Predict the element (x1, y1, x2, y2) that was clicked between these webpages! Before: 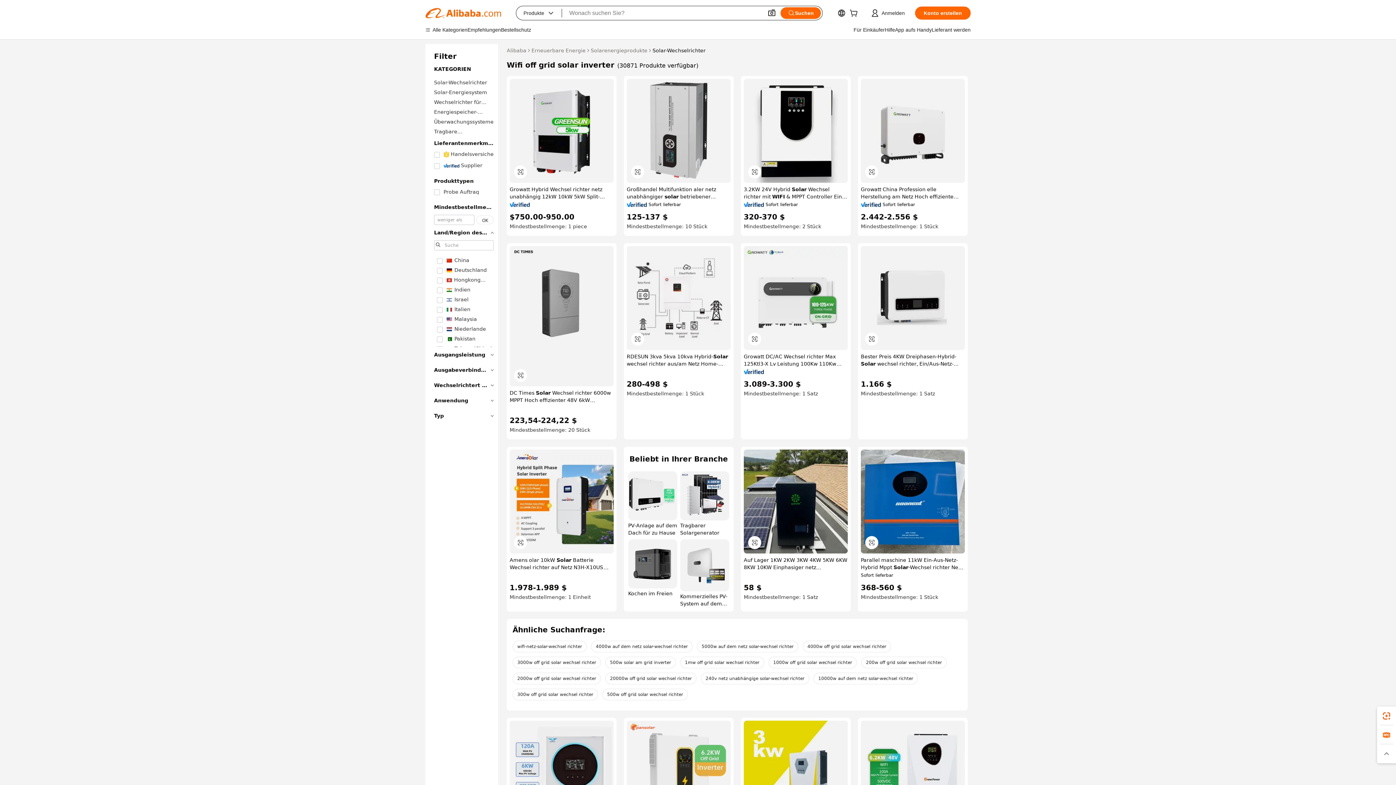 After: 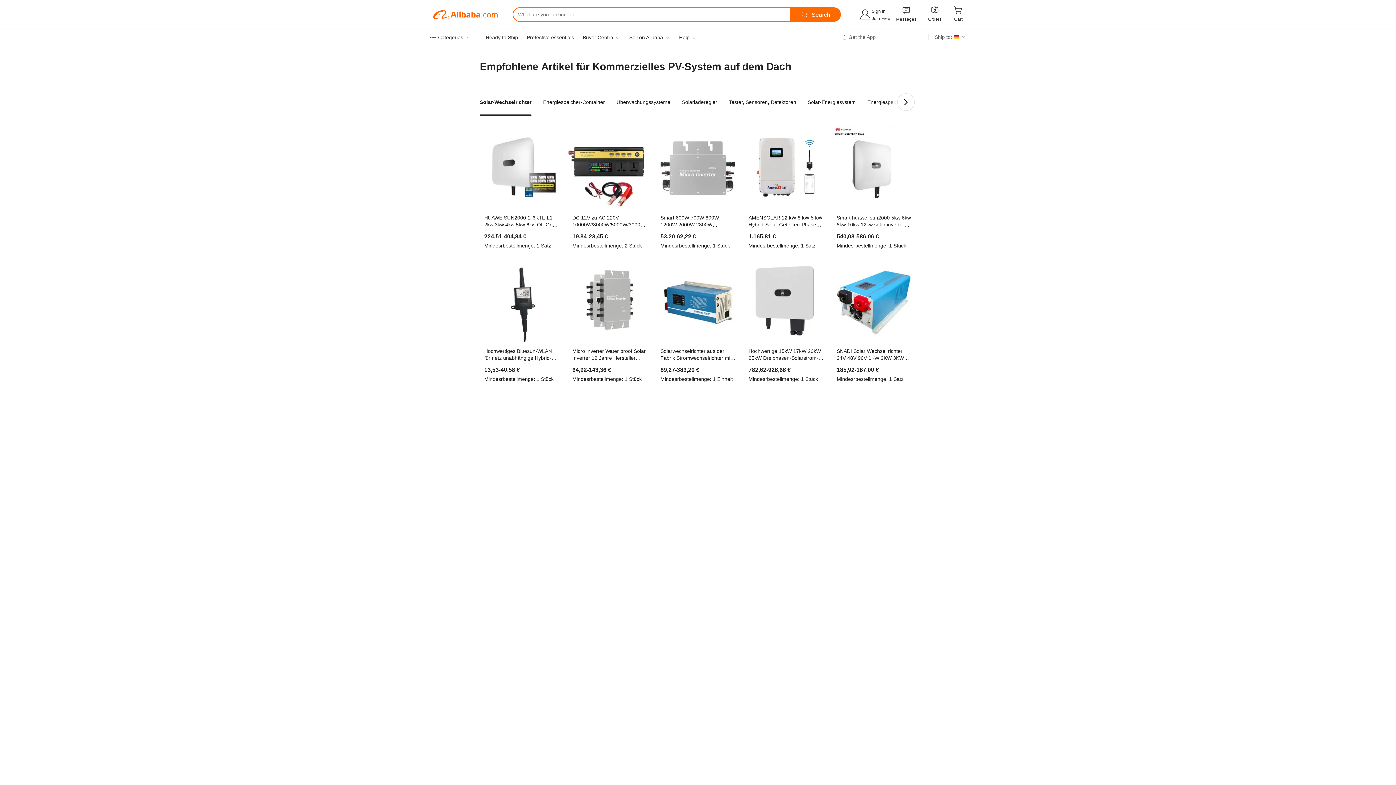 Action: label: Kommerzielles PV-System auf dem Dach bbox: (680, 539, 729, 607)